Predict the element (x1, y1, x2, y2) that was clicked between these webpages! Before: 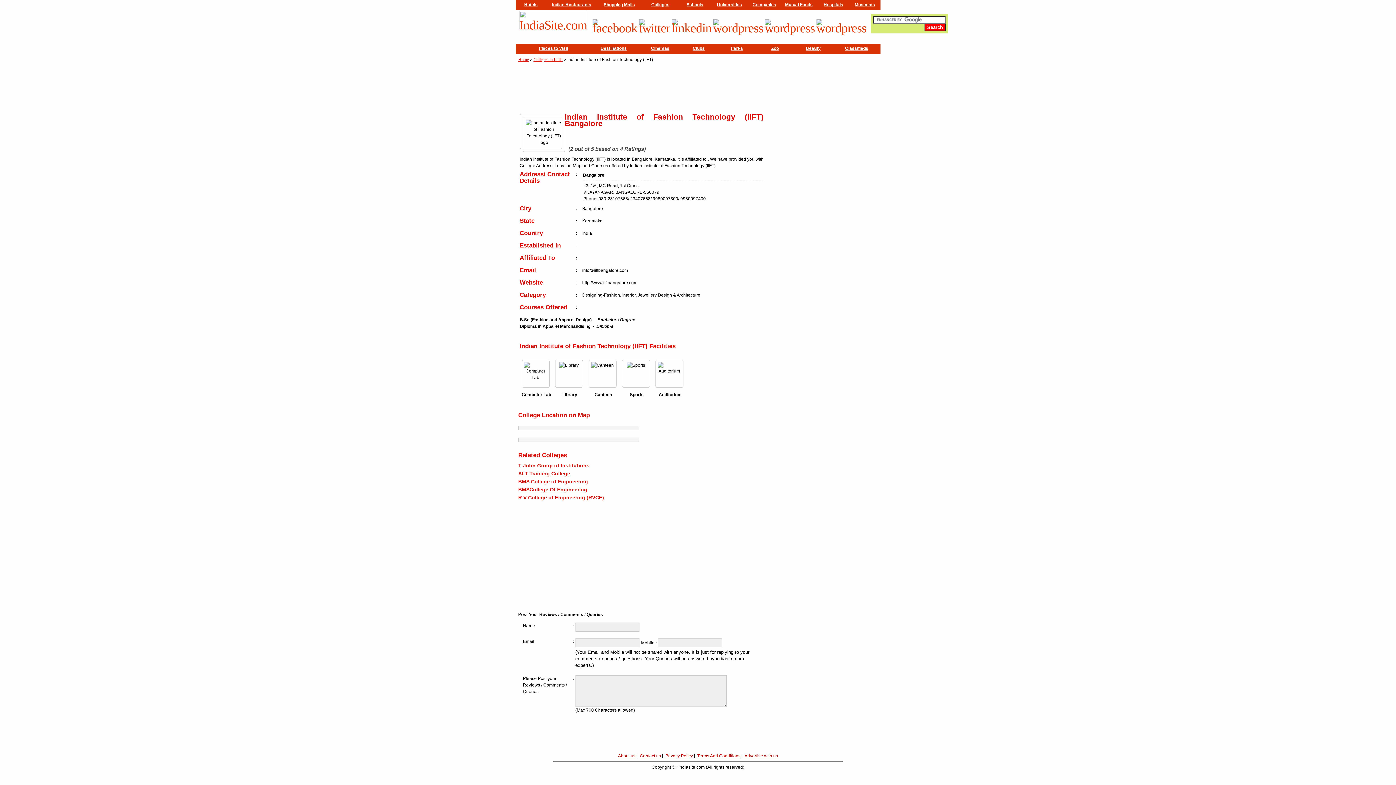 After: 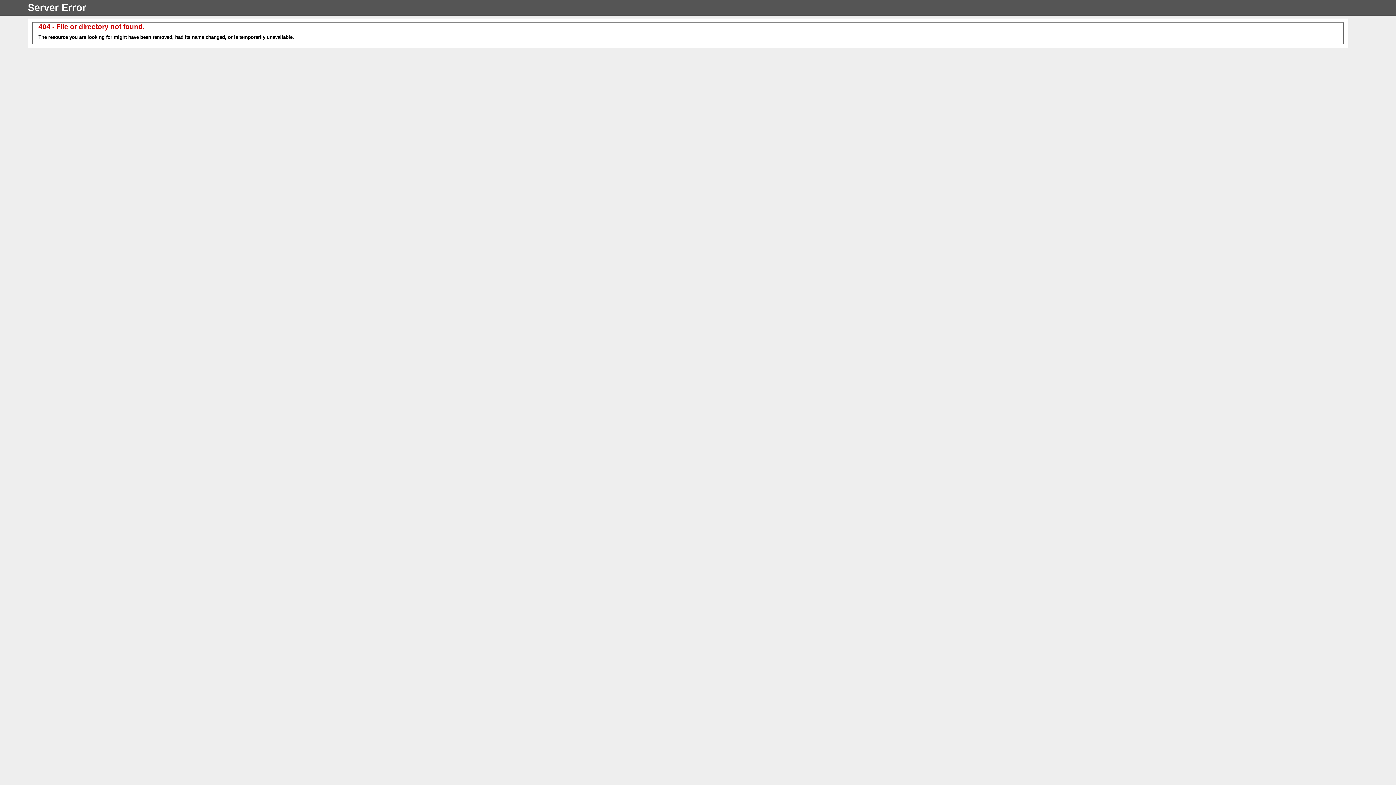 Action: bbox: (538, 45, 568, 50) label: Places to Visit